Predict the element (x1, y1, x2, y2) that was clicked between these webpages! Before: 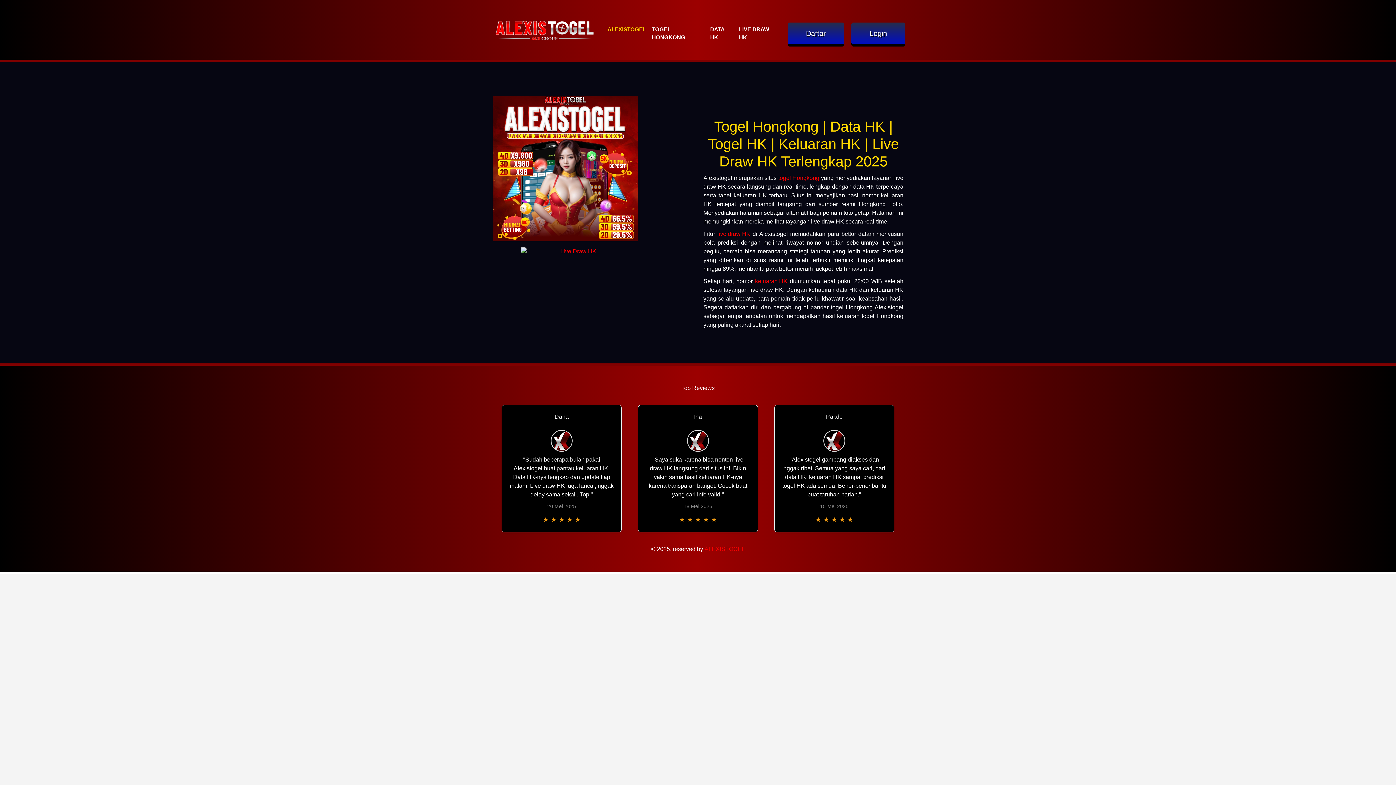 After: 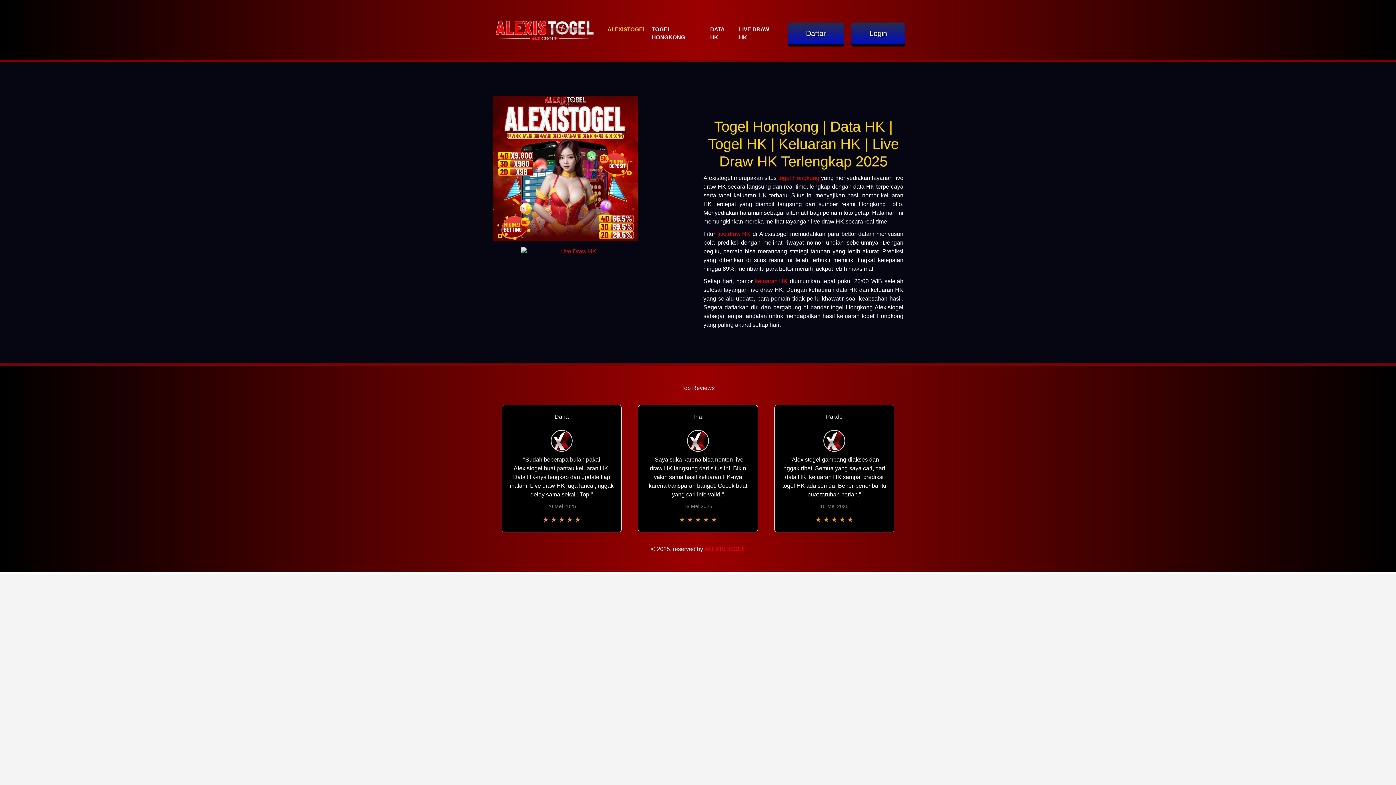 Action: label: TOGEL HONGKONG bbox: (649, 22, 707, 44)